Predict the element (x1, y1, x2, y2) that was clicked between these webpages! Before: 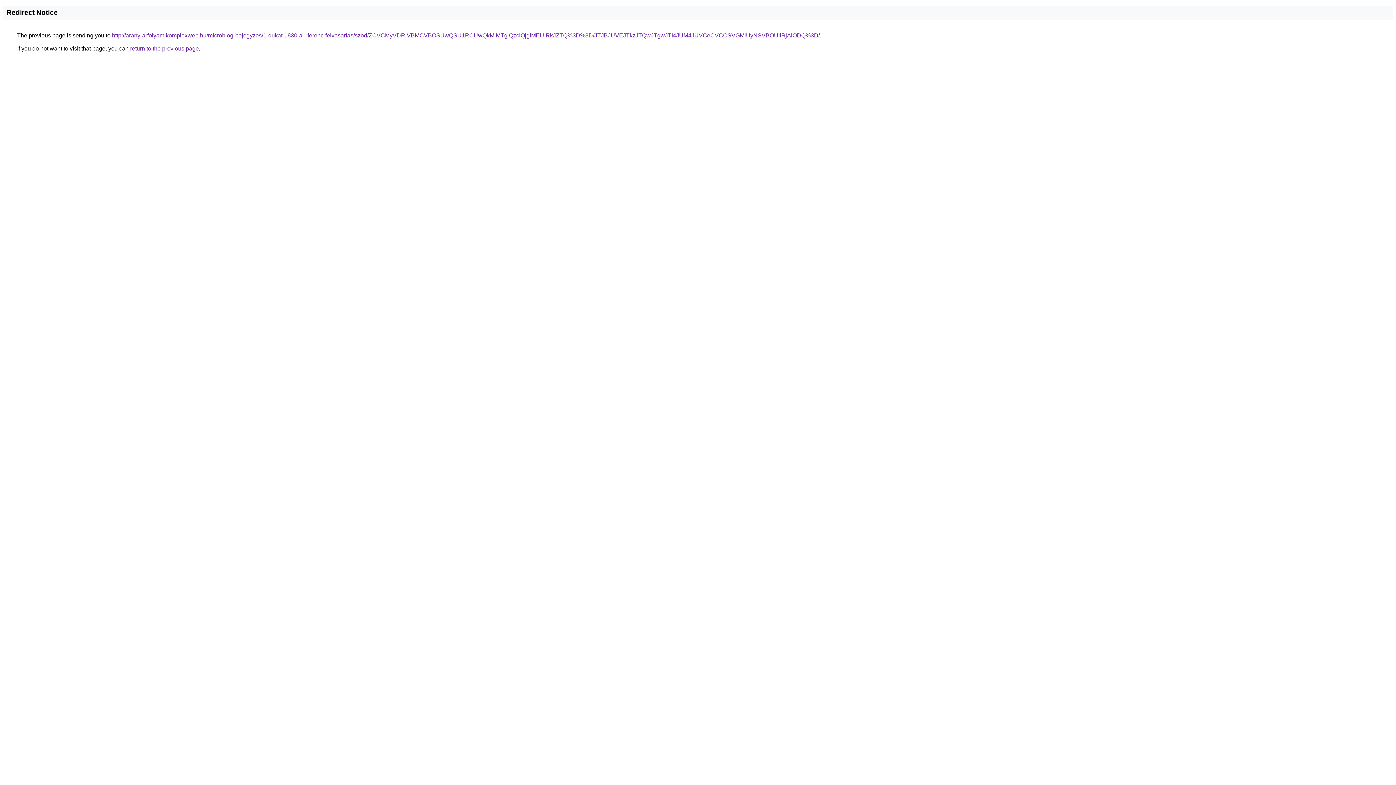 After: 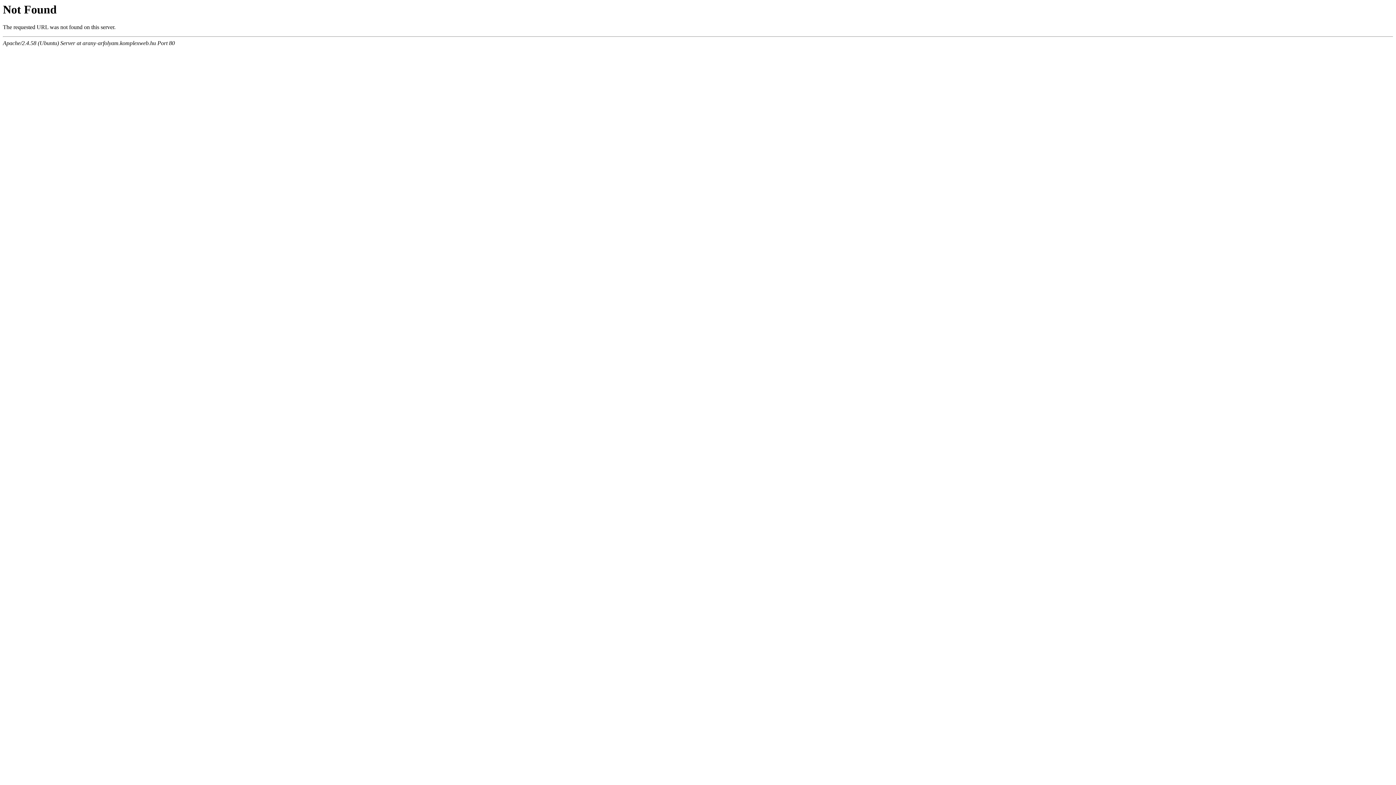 Action: label: http://arany-arfolyam.komplexweb.hu/microblog-bejegyzes/1-dukat-1830-a-i-ferenc-felvasarlas/szod/ZCVCMyVDRiVBMCVBOSUwQSU1RCUwQkMlMTglQzclQjglMEUlRkJZTQ%3D%3D/JTJBJUVEJTkzJTQwJTgwJTI4JUM4JUVCeCVCOSVGMiUyNSVBOUIlRjAlODQ%3D/ bbox: (112, 32, 820, 38)